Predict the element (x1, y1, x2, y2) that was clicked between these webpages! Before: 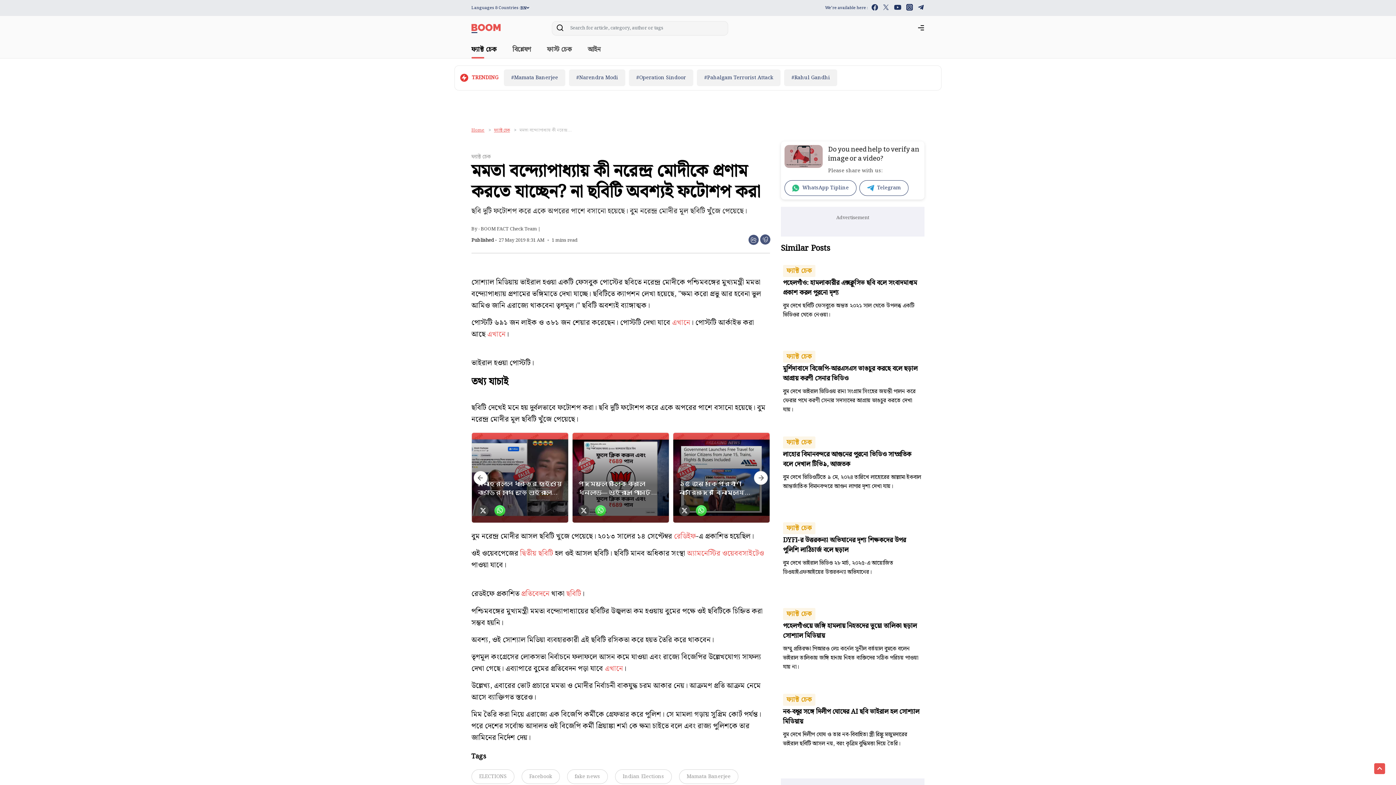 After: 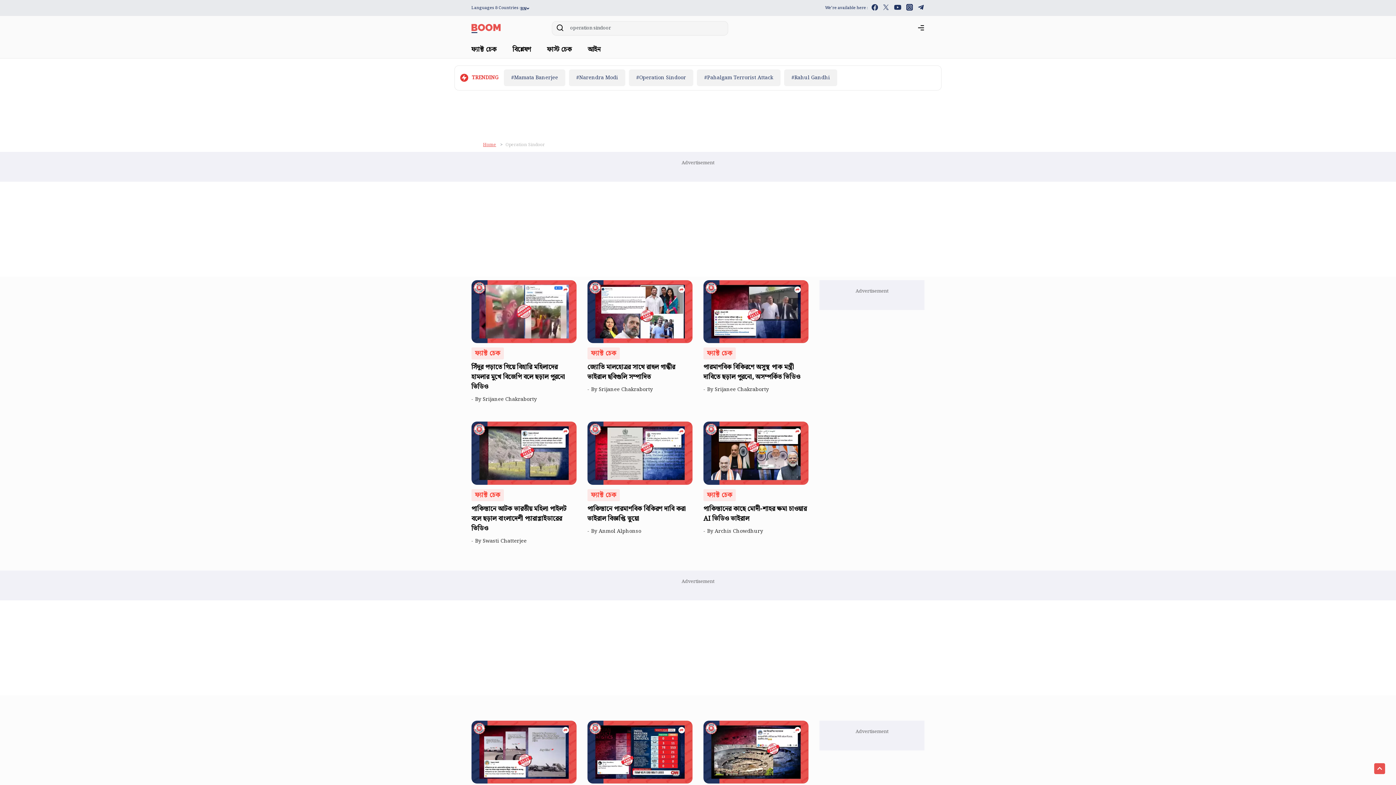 Action: label: #Operation Sindoor bbox: (629, 69, 693, 86)